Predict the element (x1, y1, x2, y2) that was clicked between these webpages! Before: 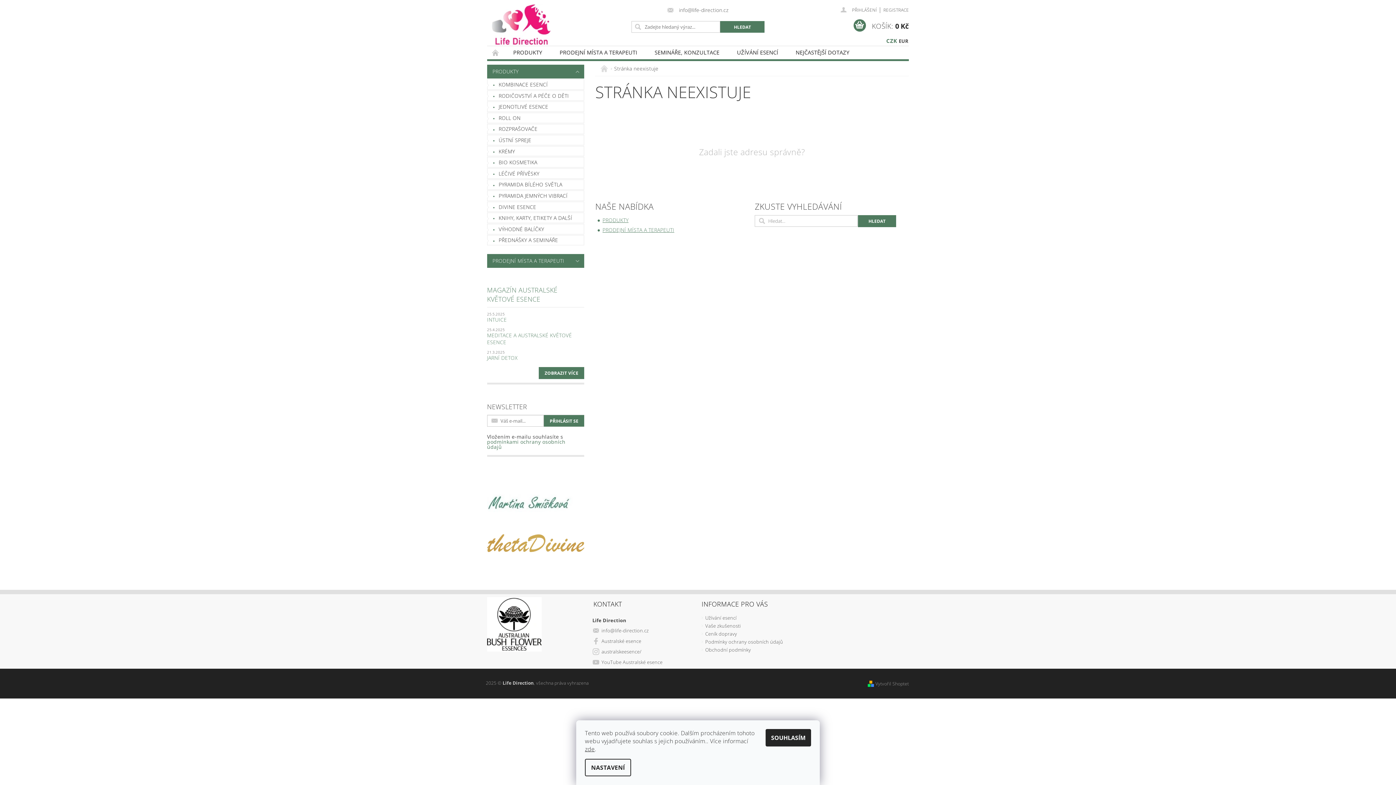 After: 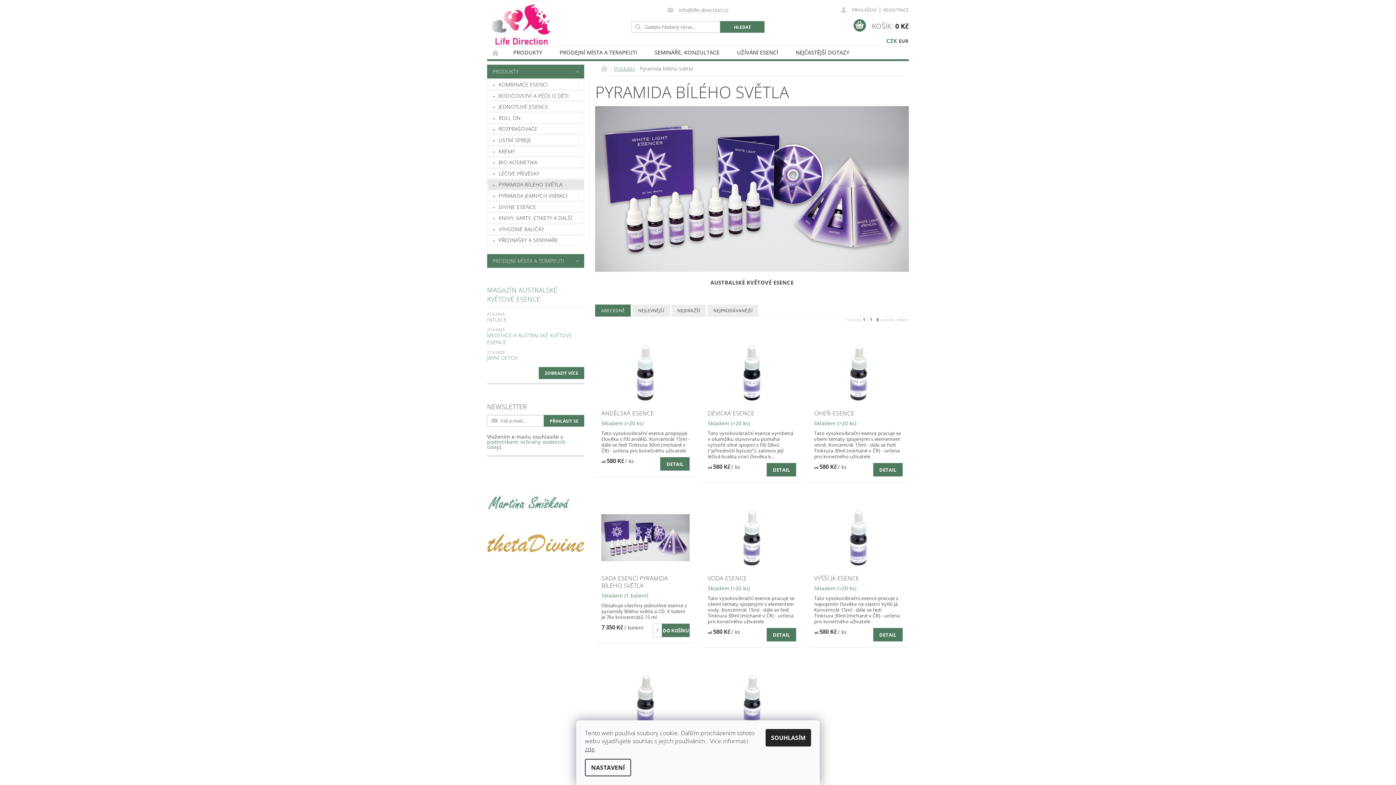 Action: bbox: (487, 179, 584, 189) label: PYRAMIDA BÍLÉHO SVĚTLA